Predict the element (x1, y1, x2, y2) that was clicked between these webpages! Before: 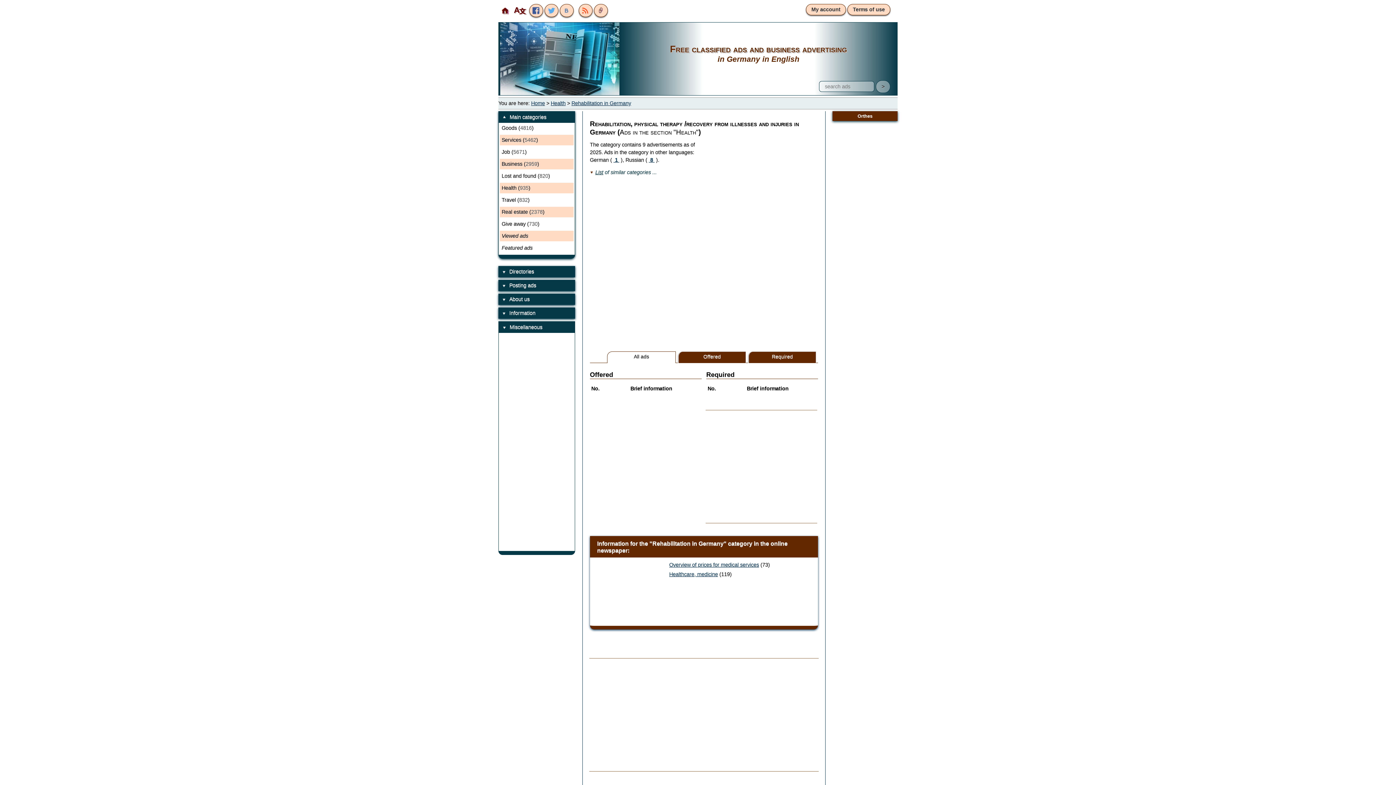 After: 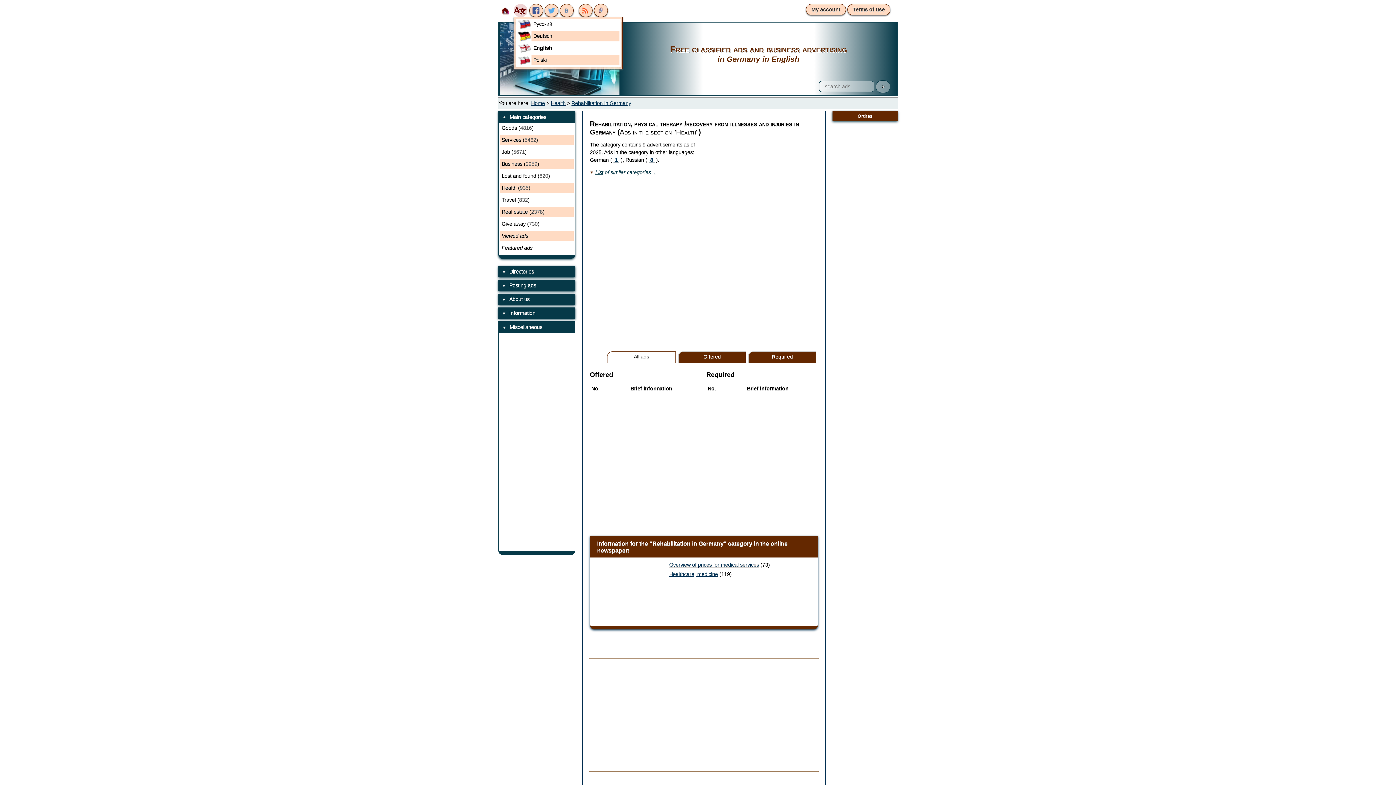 Action: bbox: (513, 10, 530, 15)